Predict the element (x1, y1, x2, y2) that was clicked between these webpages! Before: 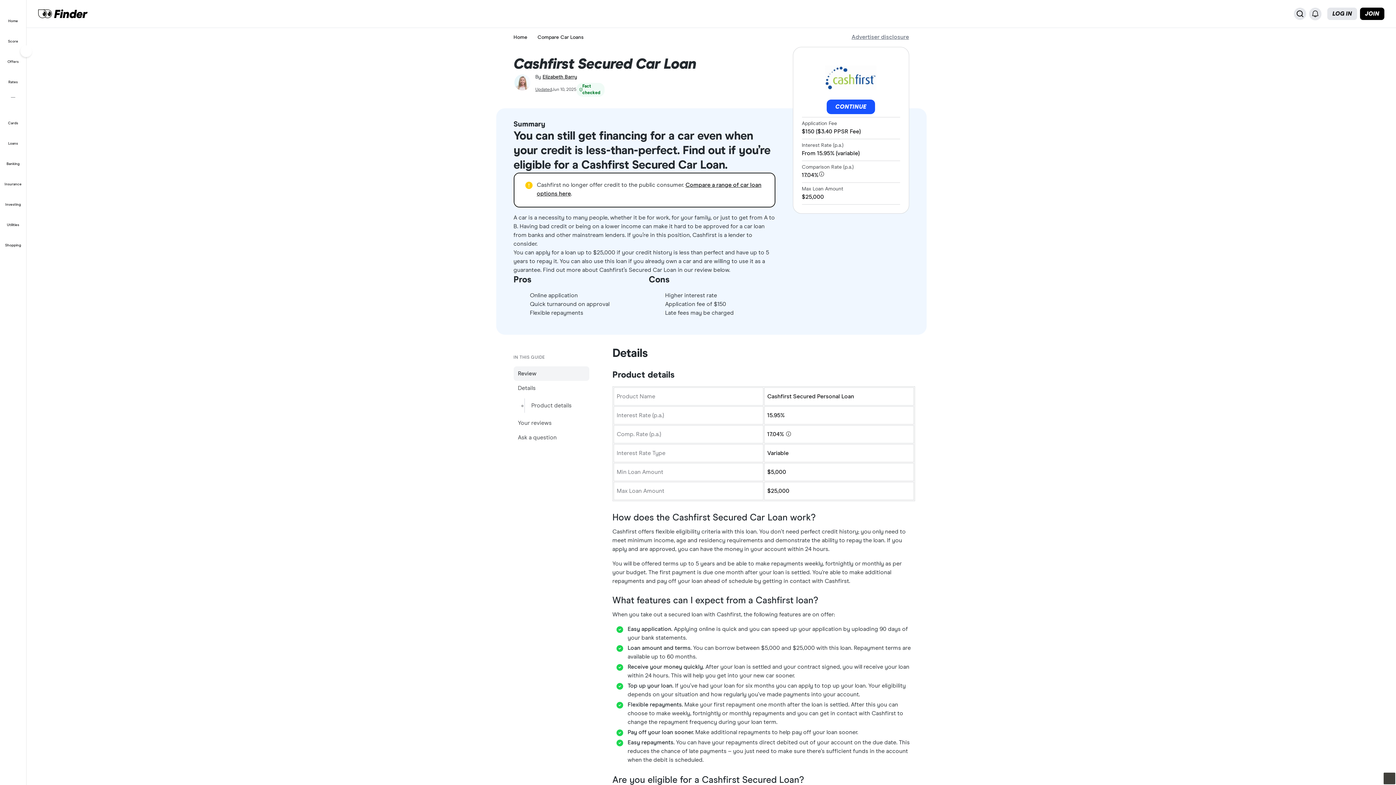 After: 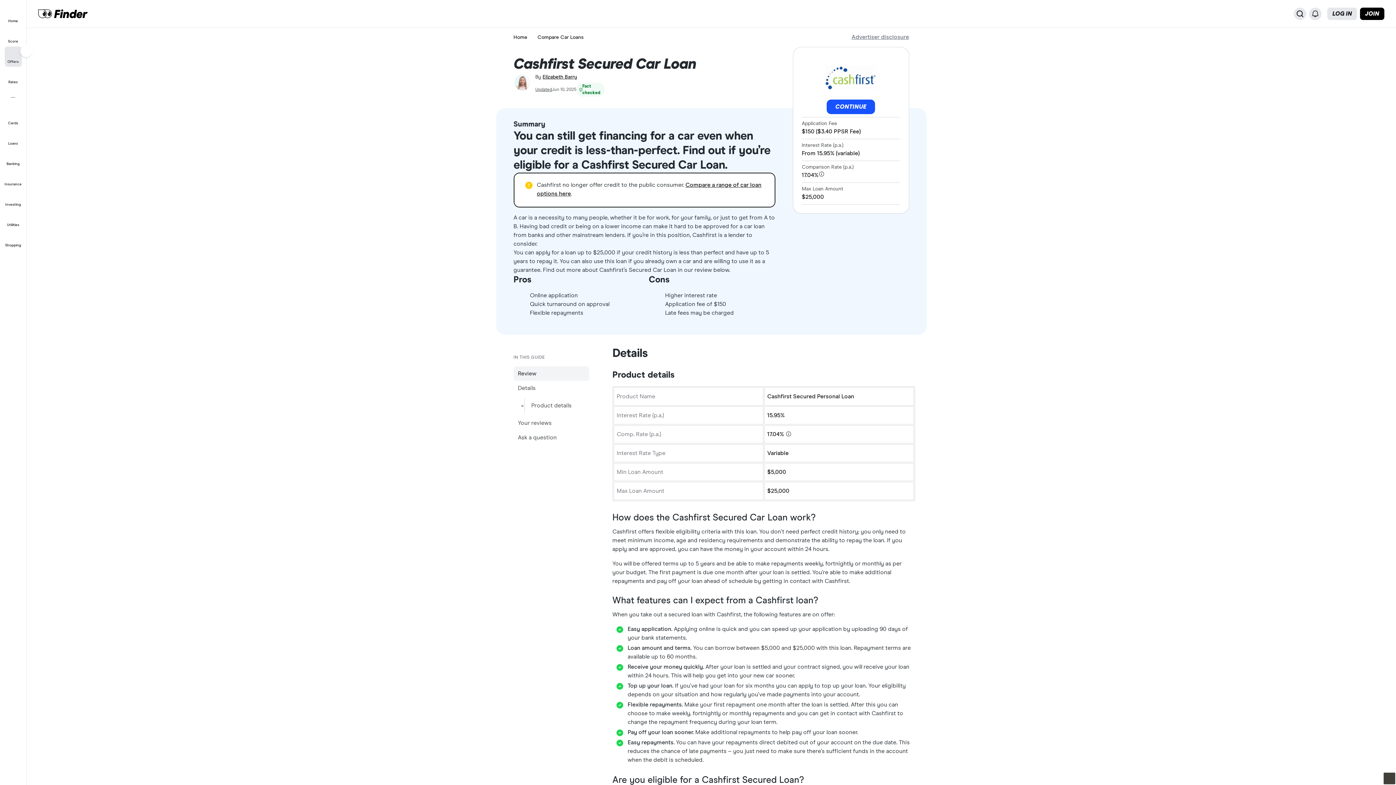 Action: bbox: (4, 46, 21, 66) label: Offers